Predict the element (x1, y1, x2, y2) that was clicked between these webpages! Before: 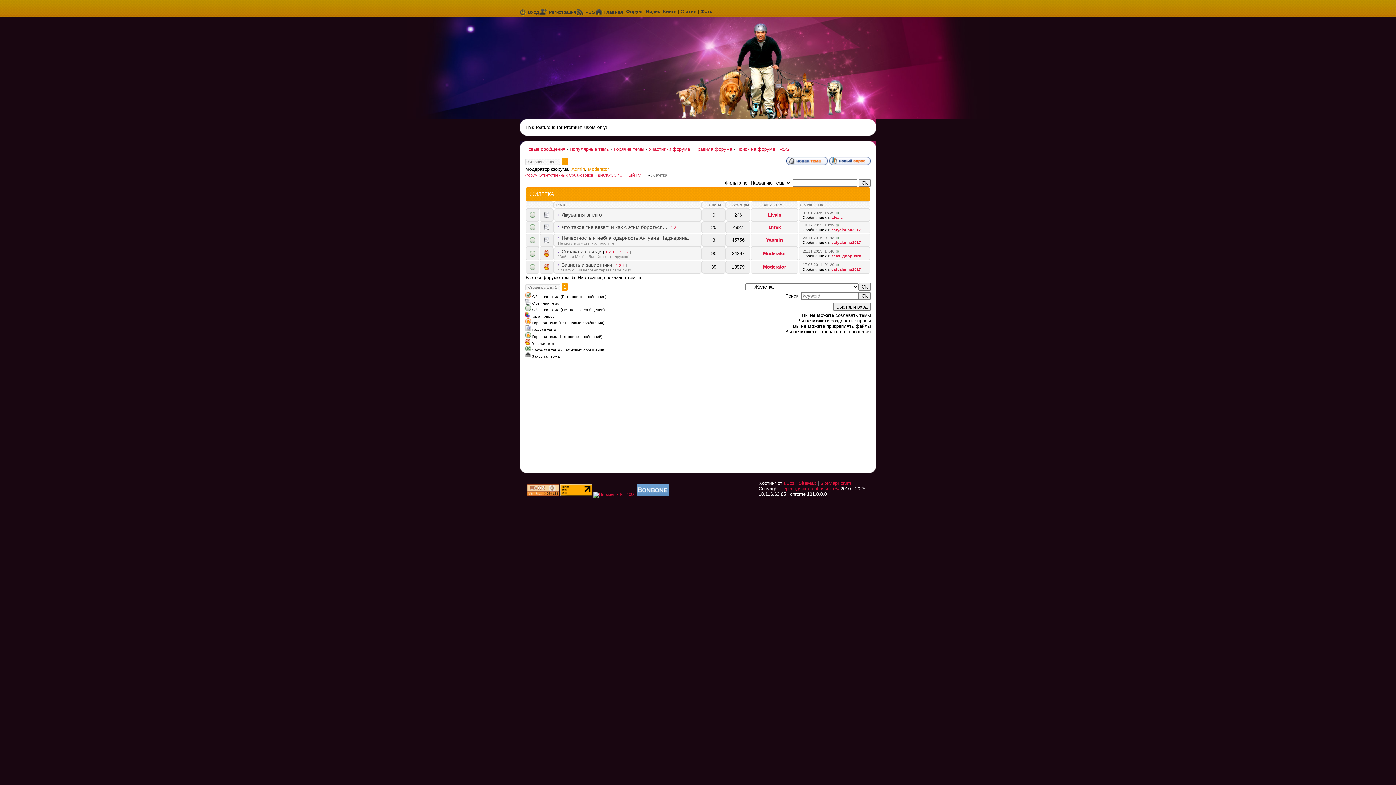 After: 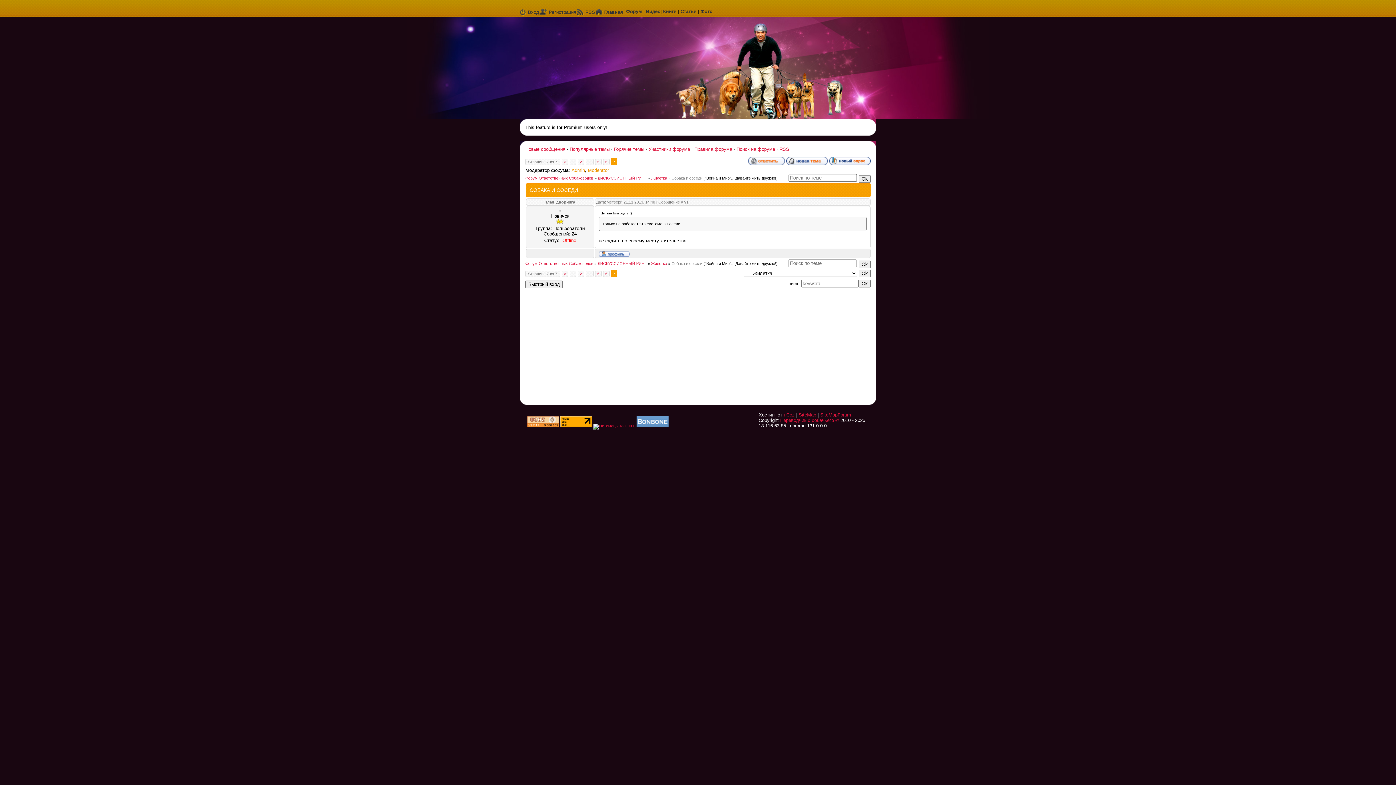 Action: bbox: (835, 249, 840, 253)